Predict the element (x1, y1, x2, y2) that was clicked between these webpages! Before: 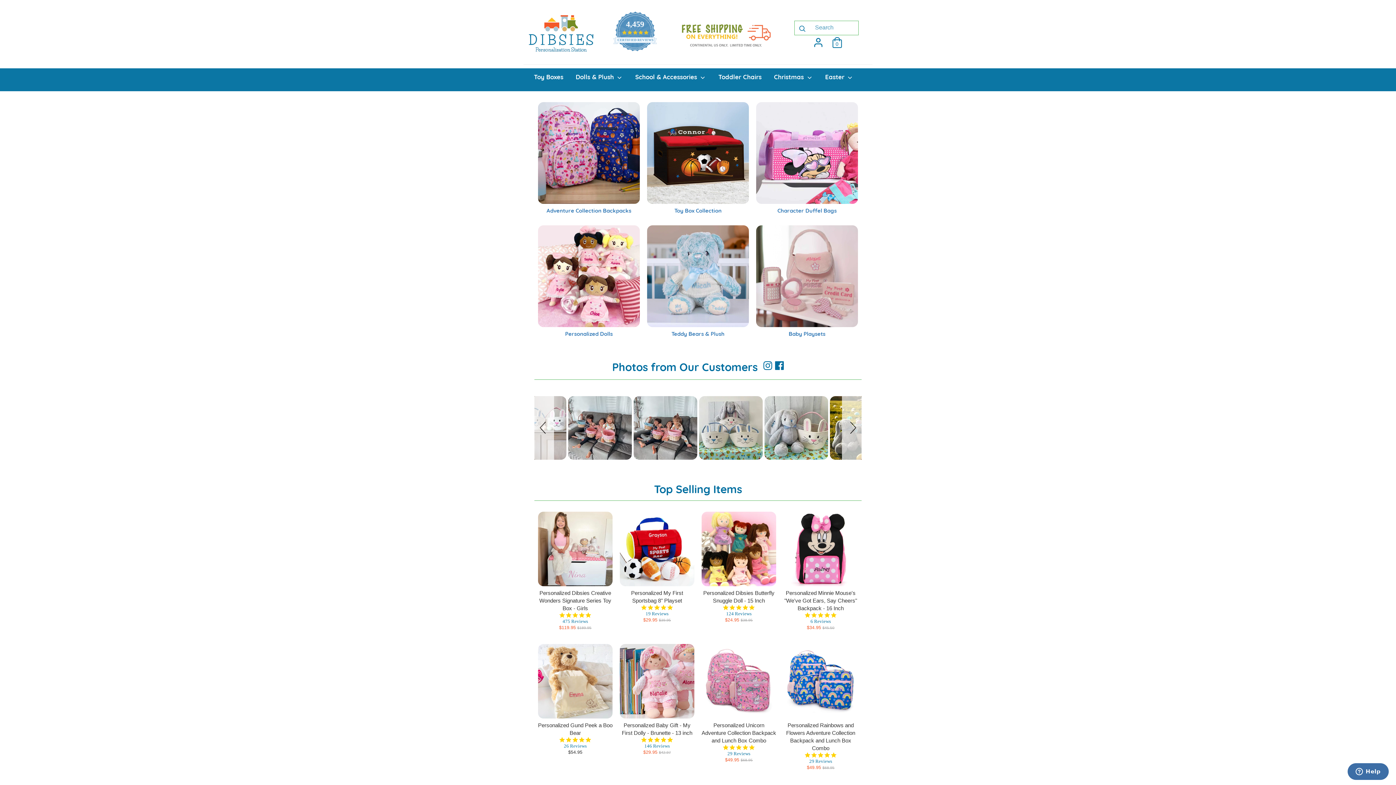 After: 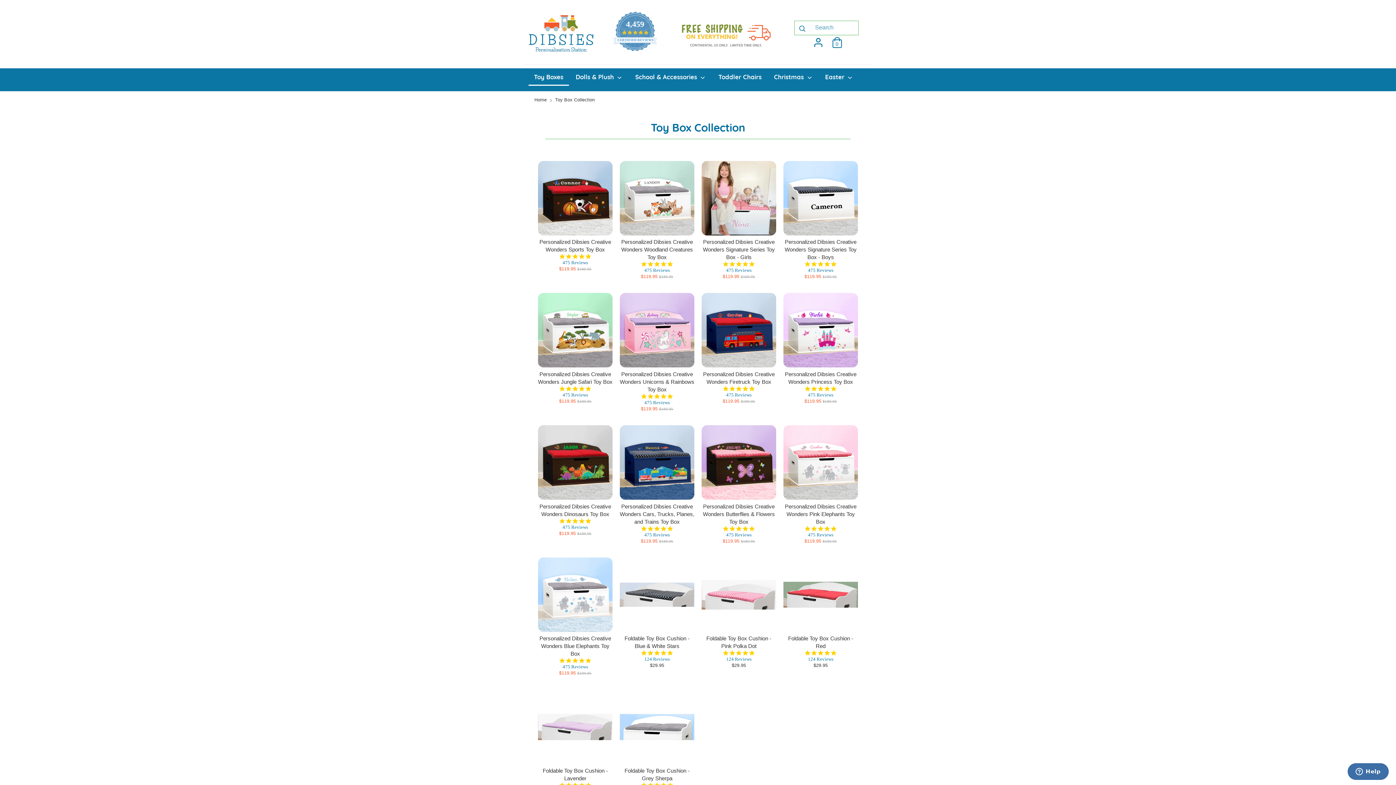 Action: bbox: (674, 207, 721, 214) label: Toy Box Collection